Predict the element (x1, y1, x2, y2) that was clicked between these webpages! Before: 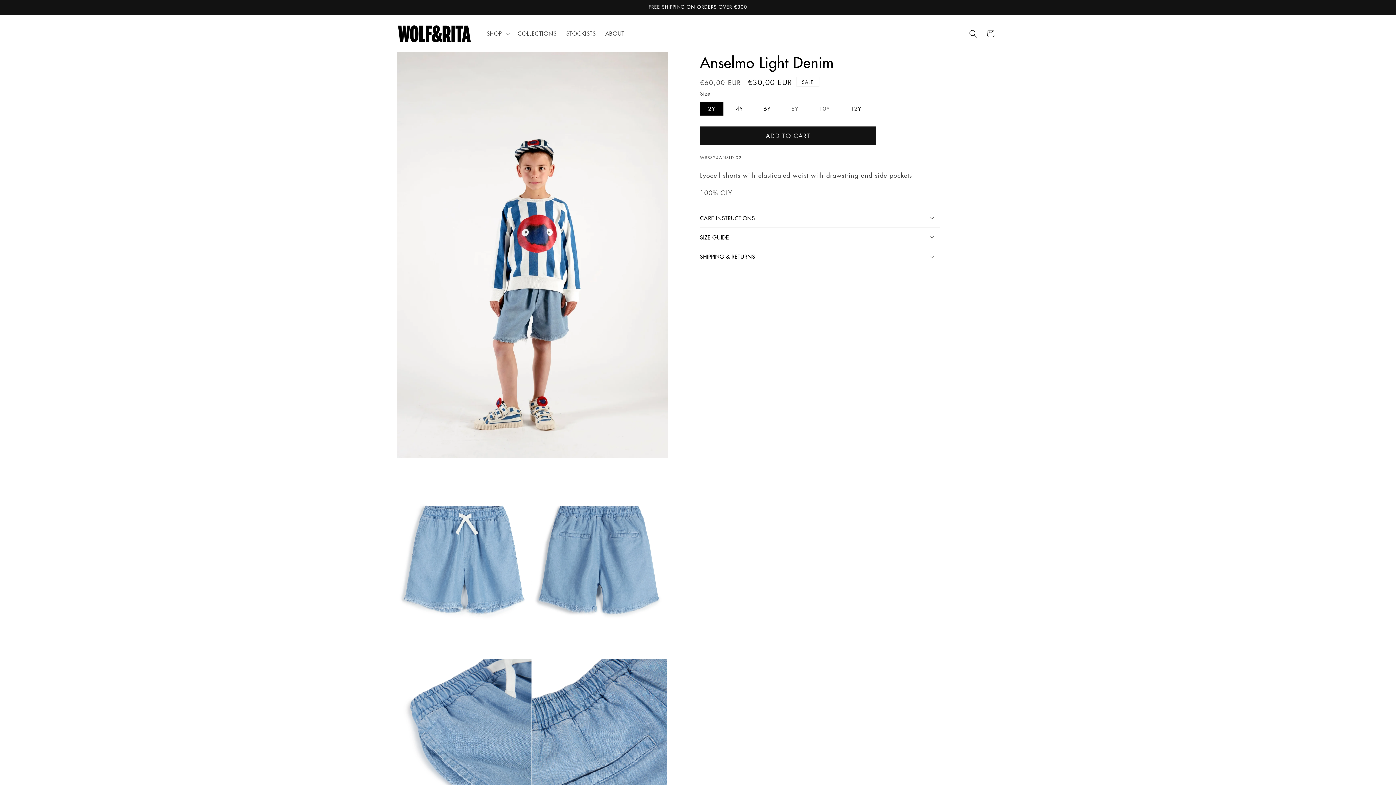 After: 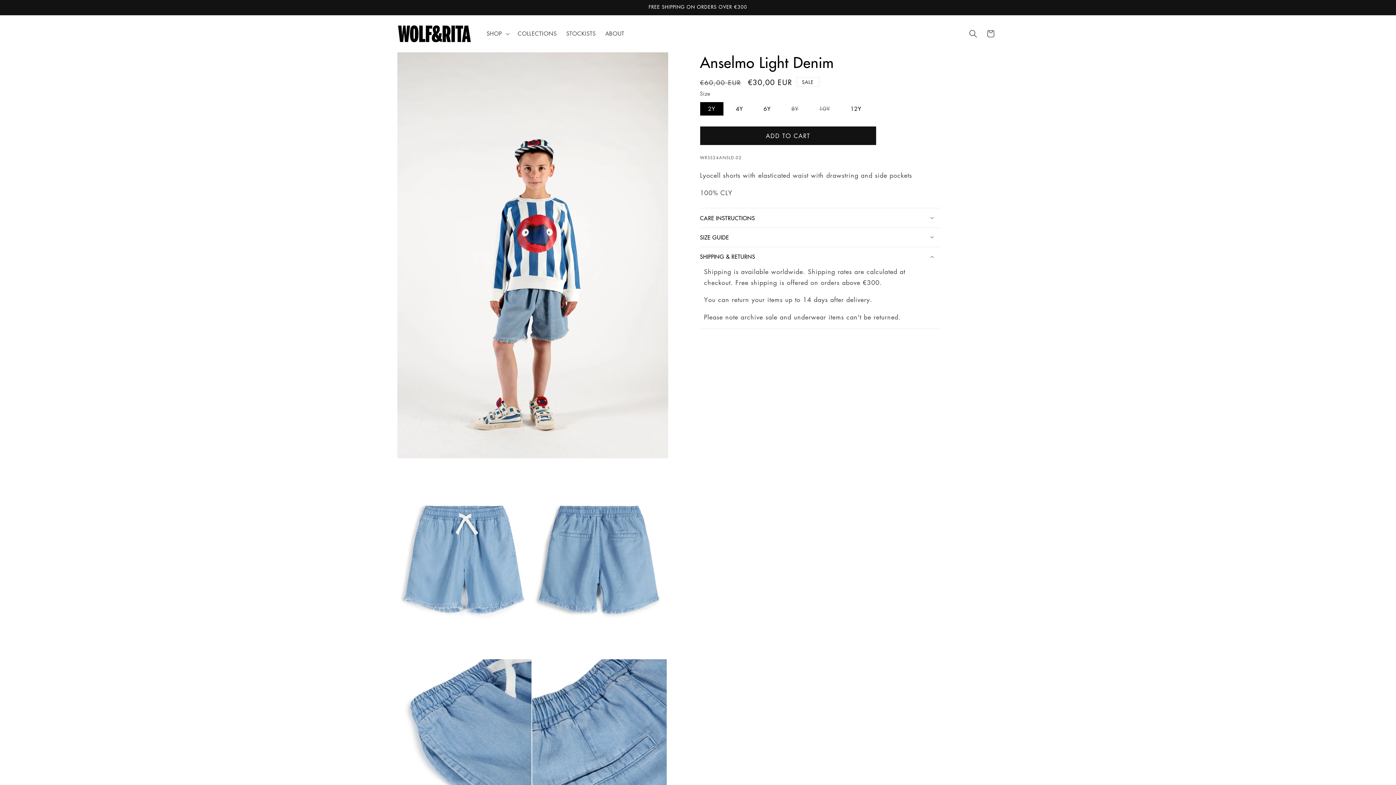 Action: label: SHIPPING & RETURNS bbox: (700, 247, 940, 266)